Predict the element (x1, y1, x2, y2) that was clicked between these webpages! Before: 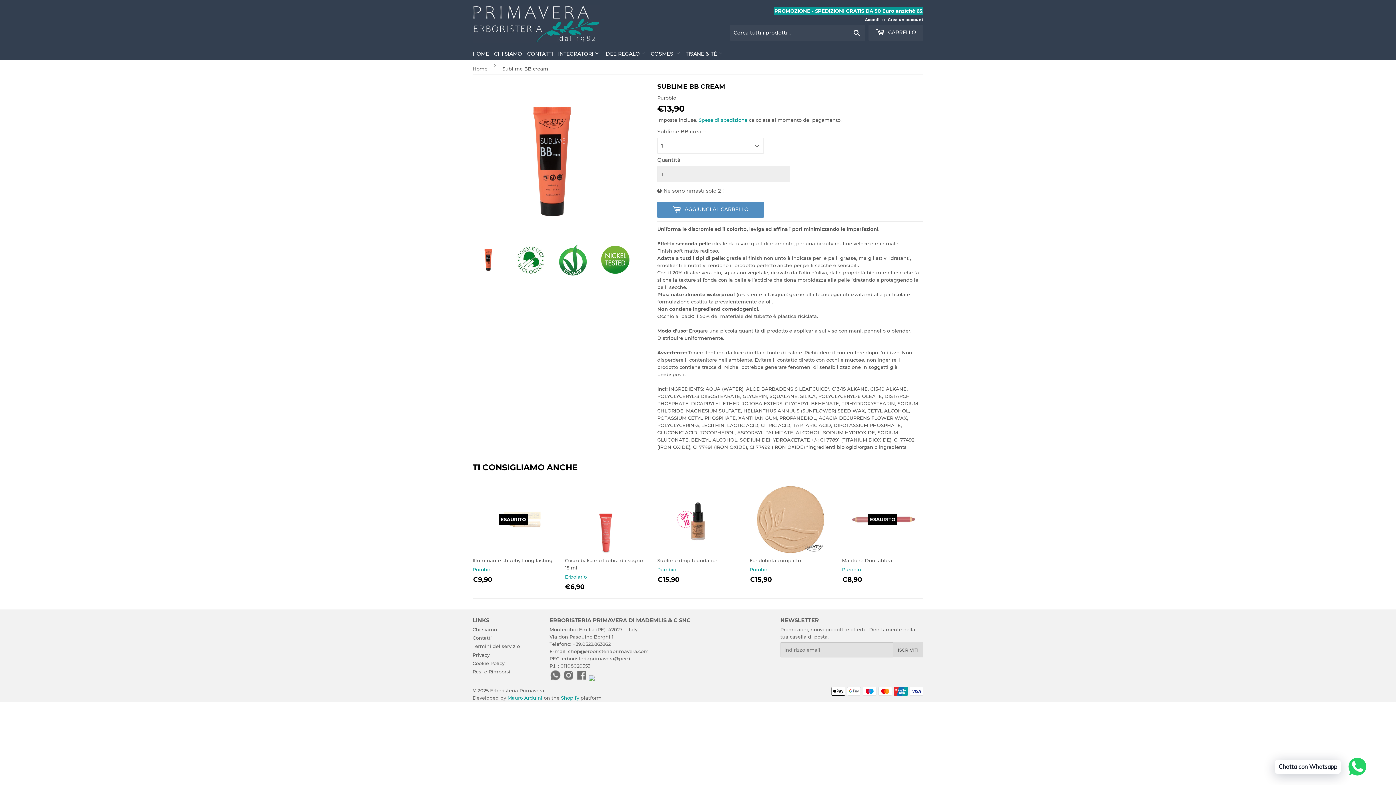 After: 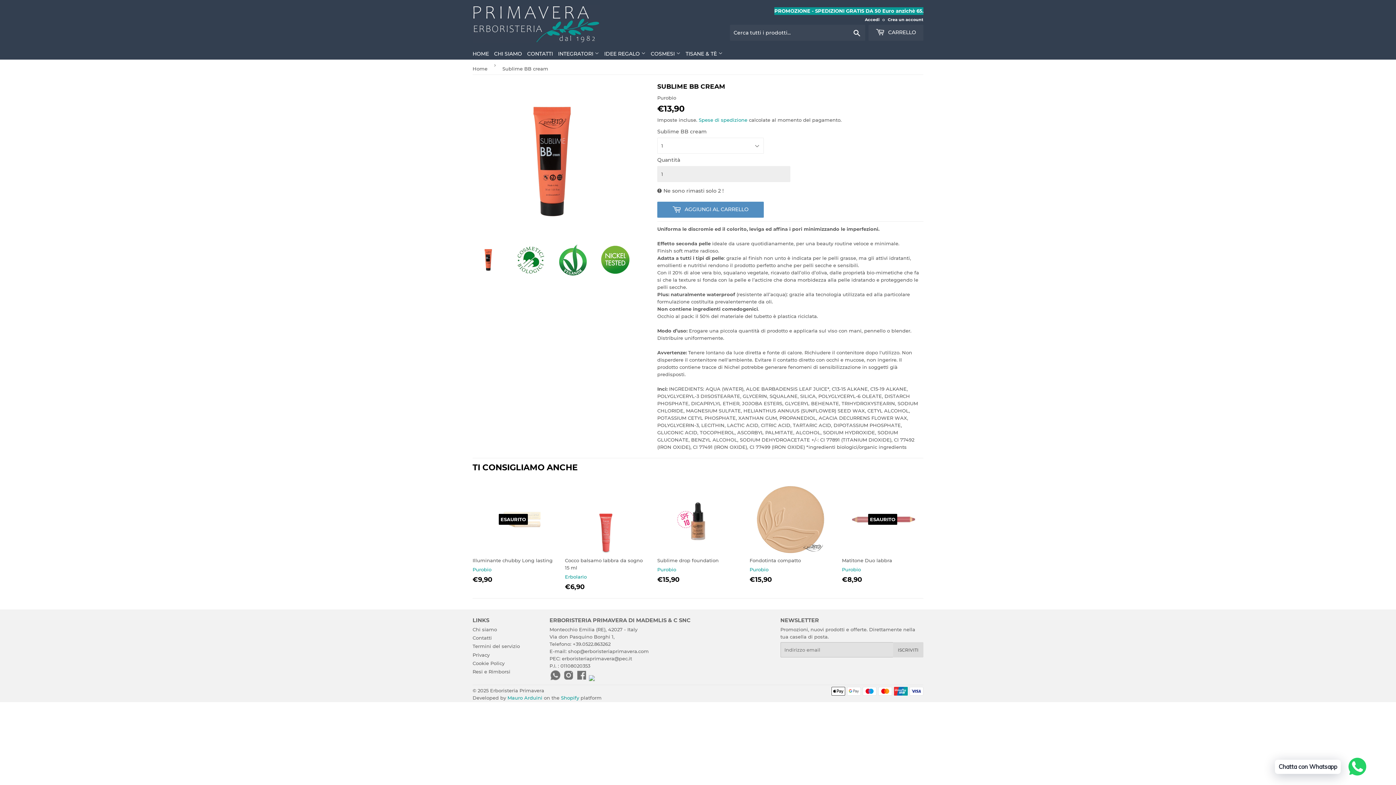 Action: bbox: (562, 676, 575, 682) label:  